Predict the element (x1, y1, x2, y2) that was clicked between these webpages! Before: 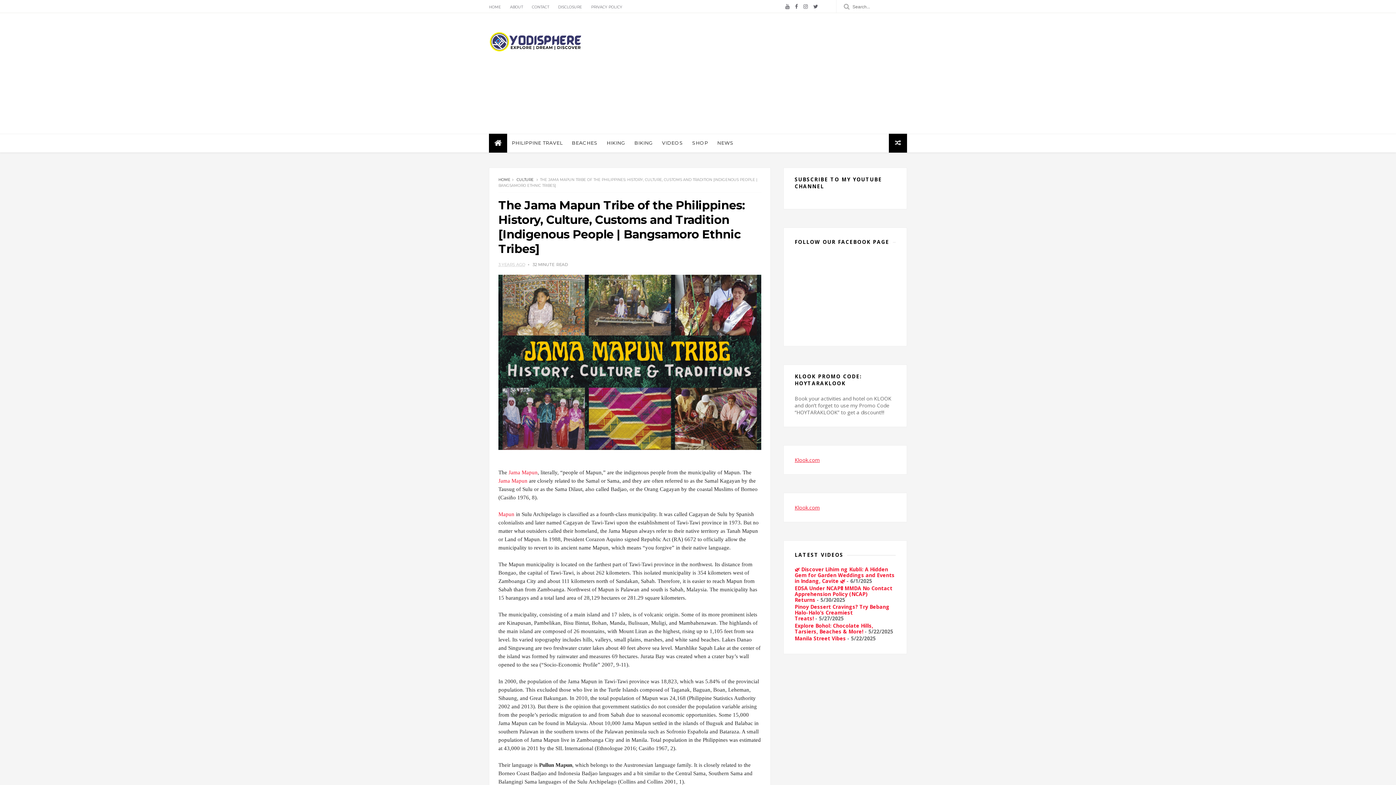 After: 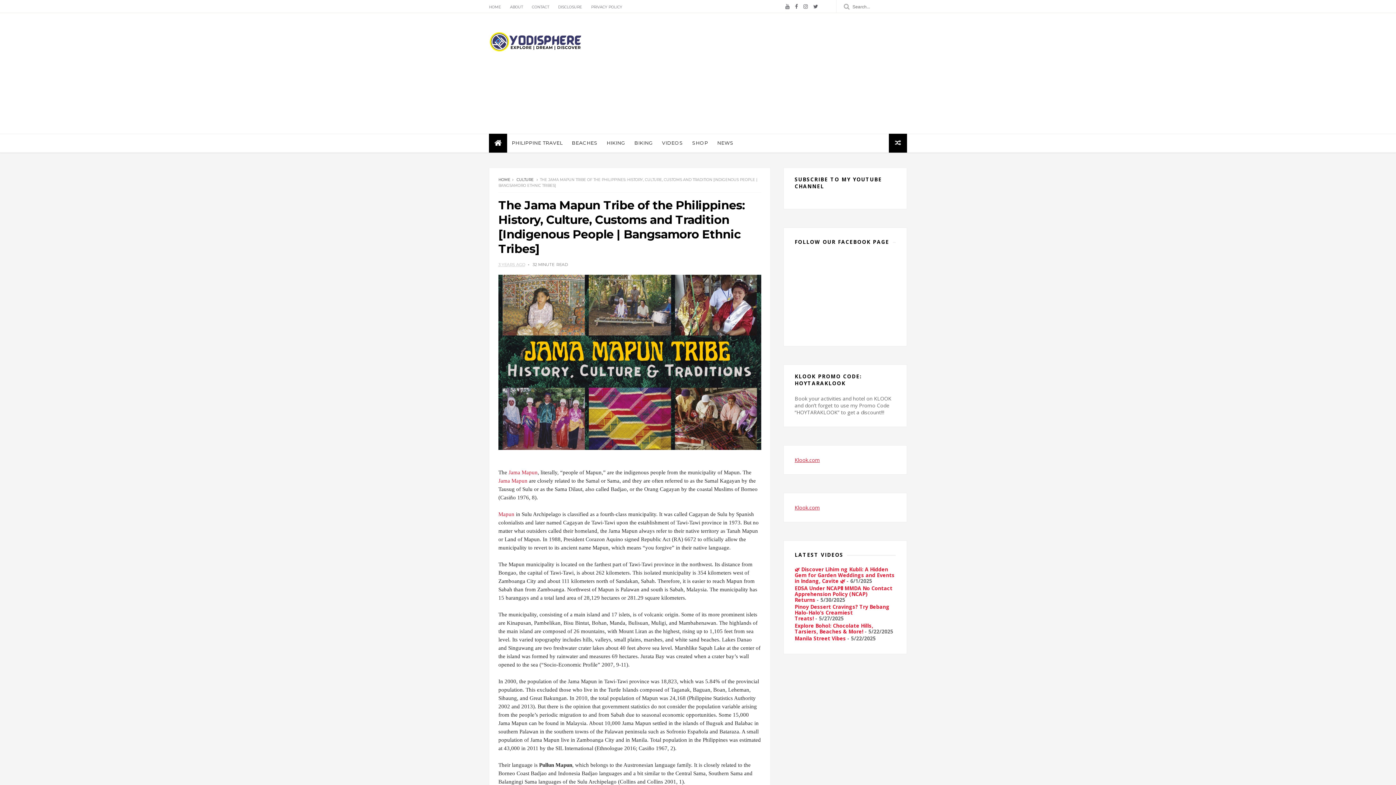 Action: label: Explore Bohol: Chocolate Hills, Tarsiers, Beaches & More! bbox: (794, 622, 873, 635)